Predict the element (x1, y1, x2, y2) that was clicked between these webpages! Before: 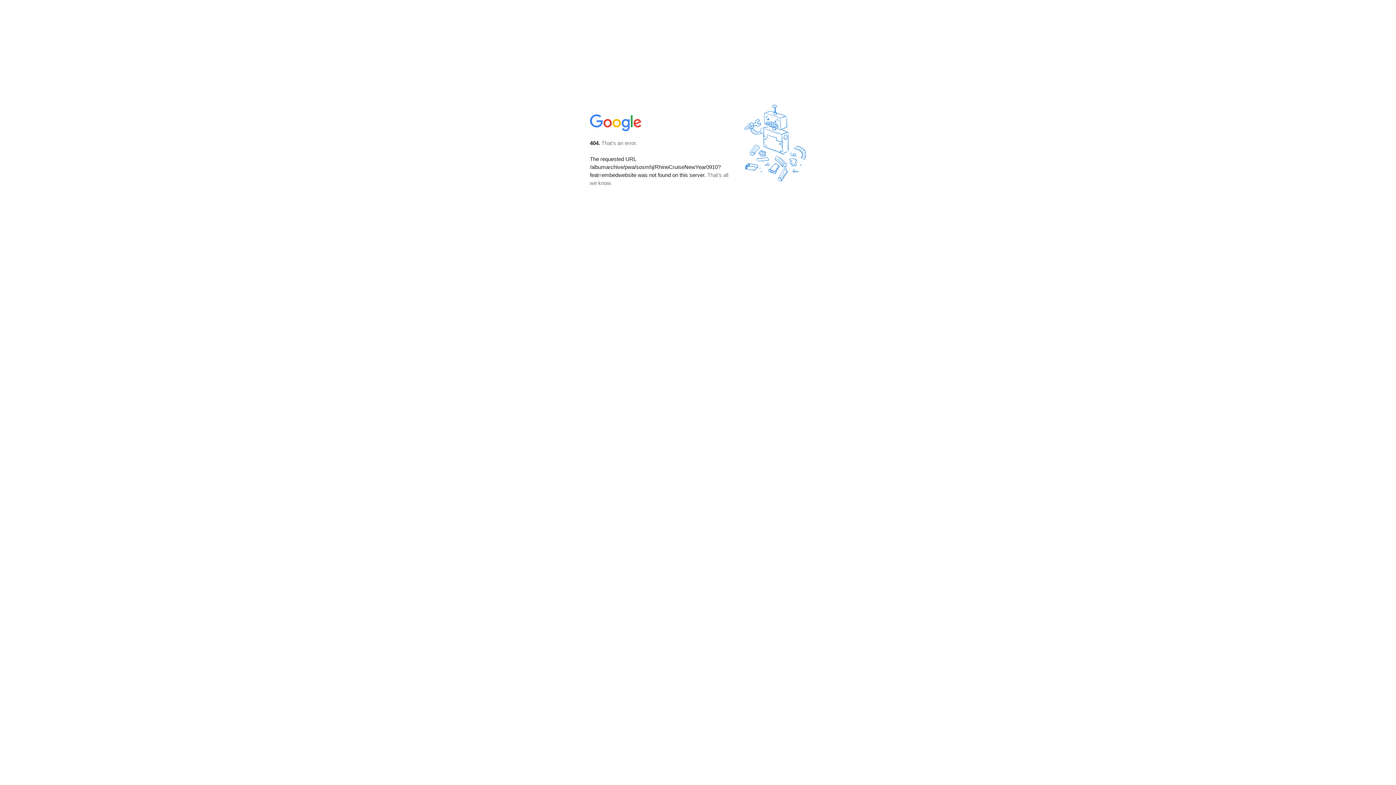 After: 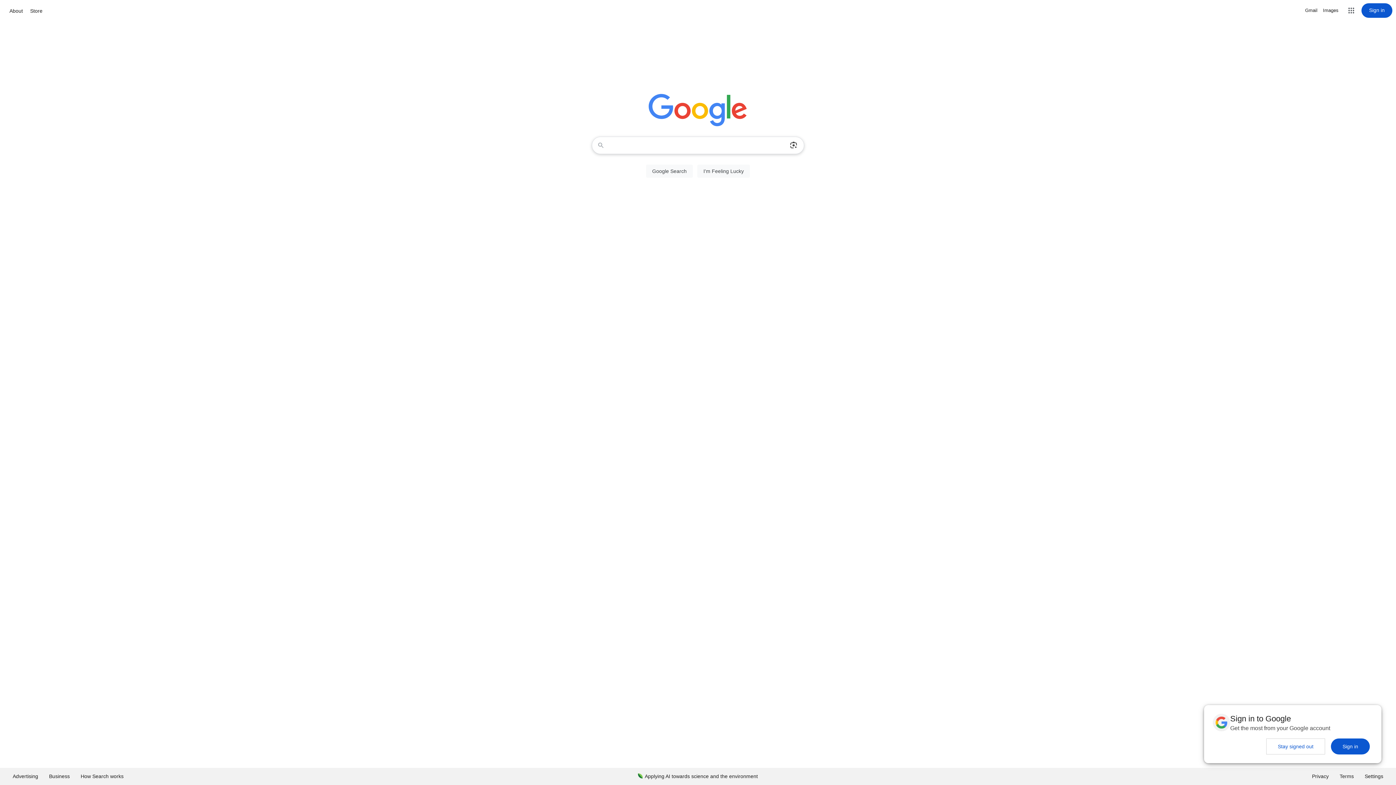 Action: bbox: (590, 127, 642, 134)